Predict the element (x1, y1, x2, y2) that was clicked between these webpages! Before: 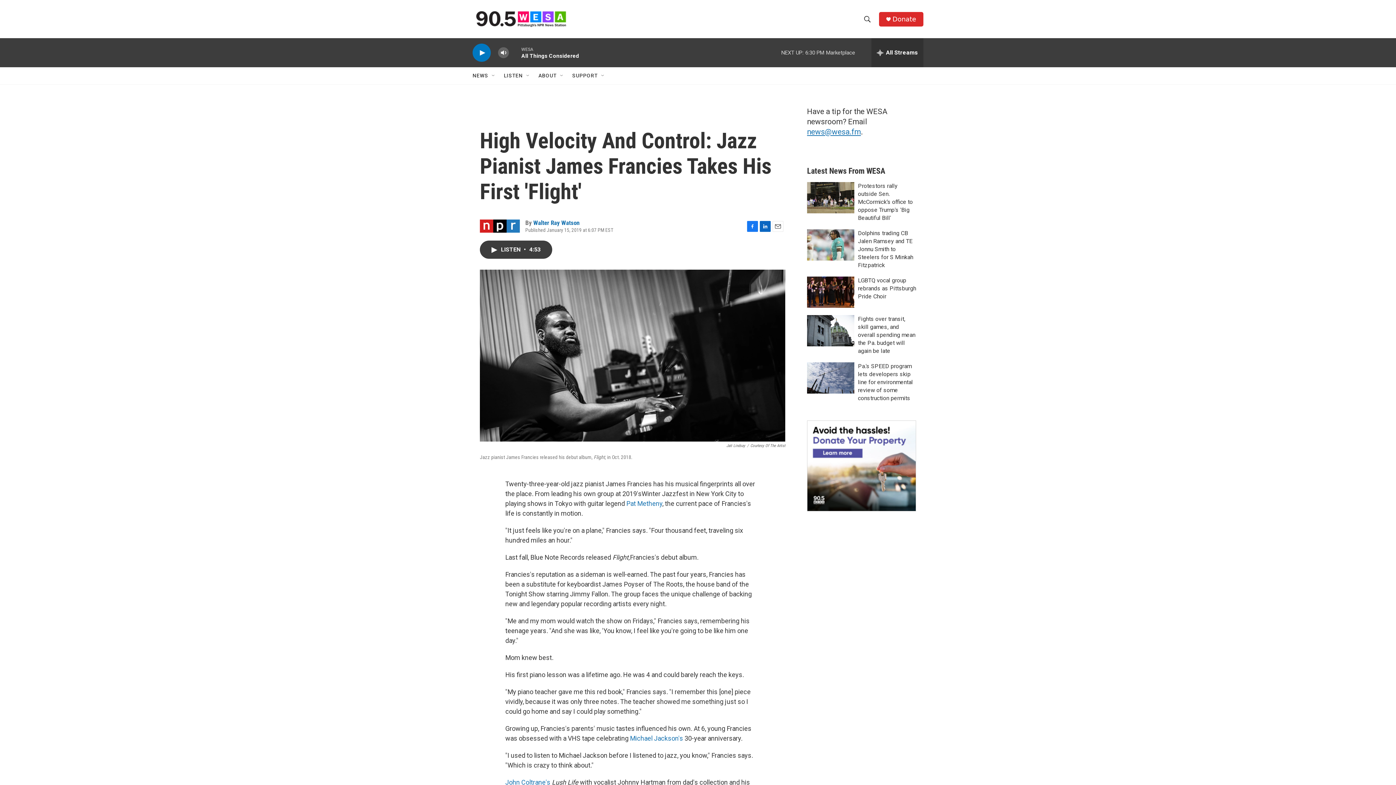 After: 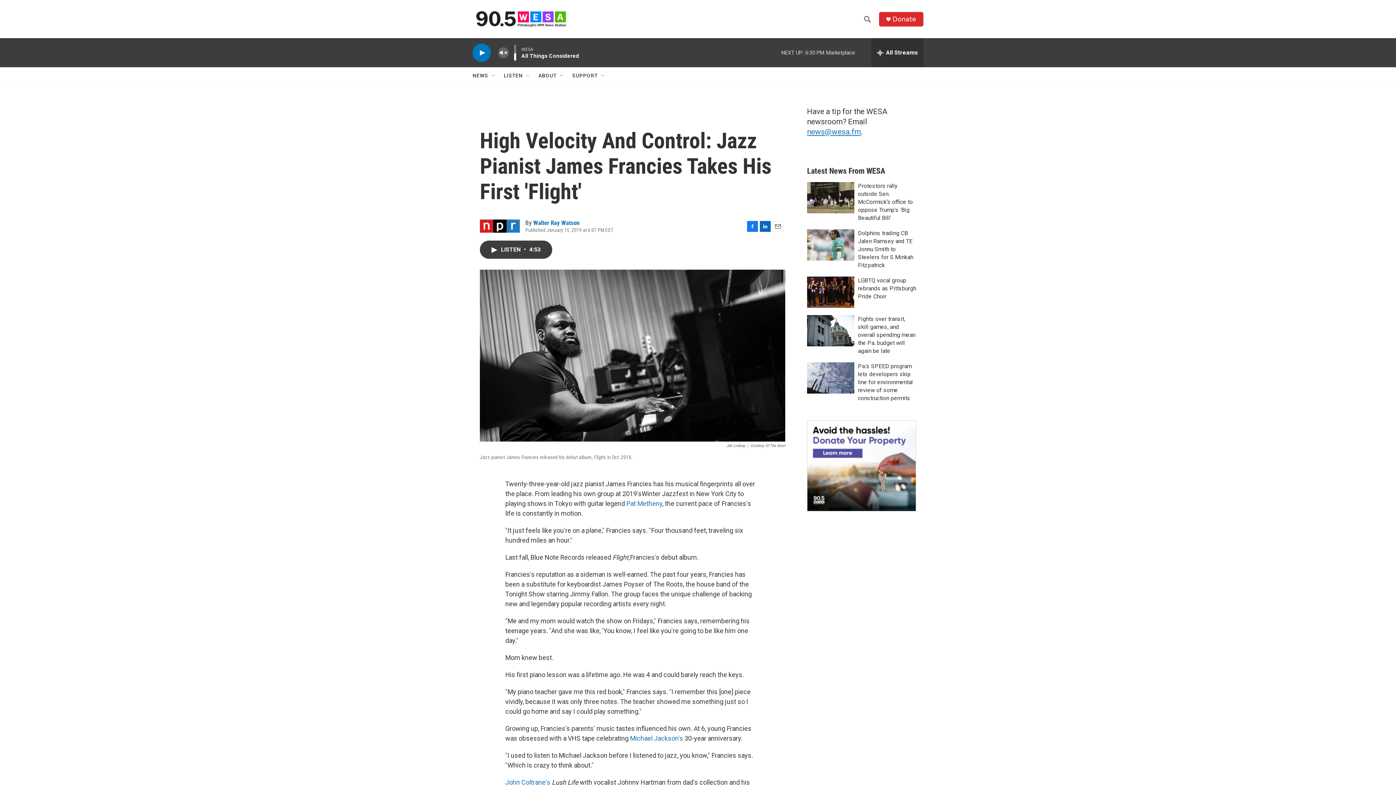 Action: label: volume bbox: (497, 44, 509, 60)